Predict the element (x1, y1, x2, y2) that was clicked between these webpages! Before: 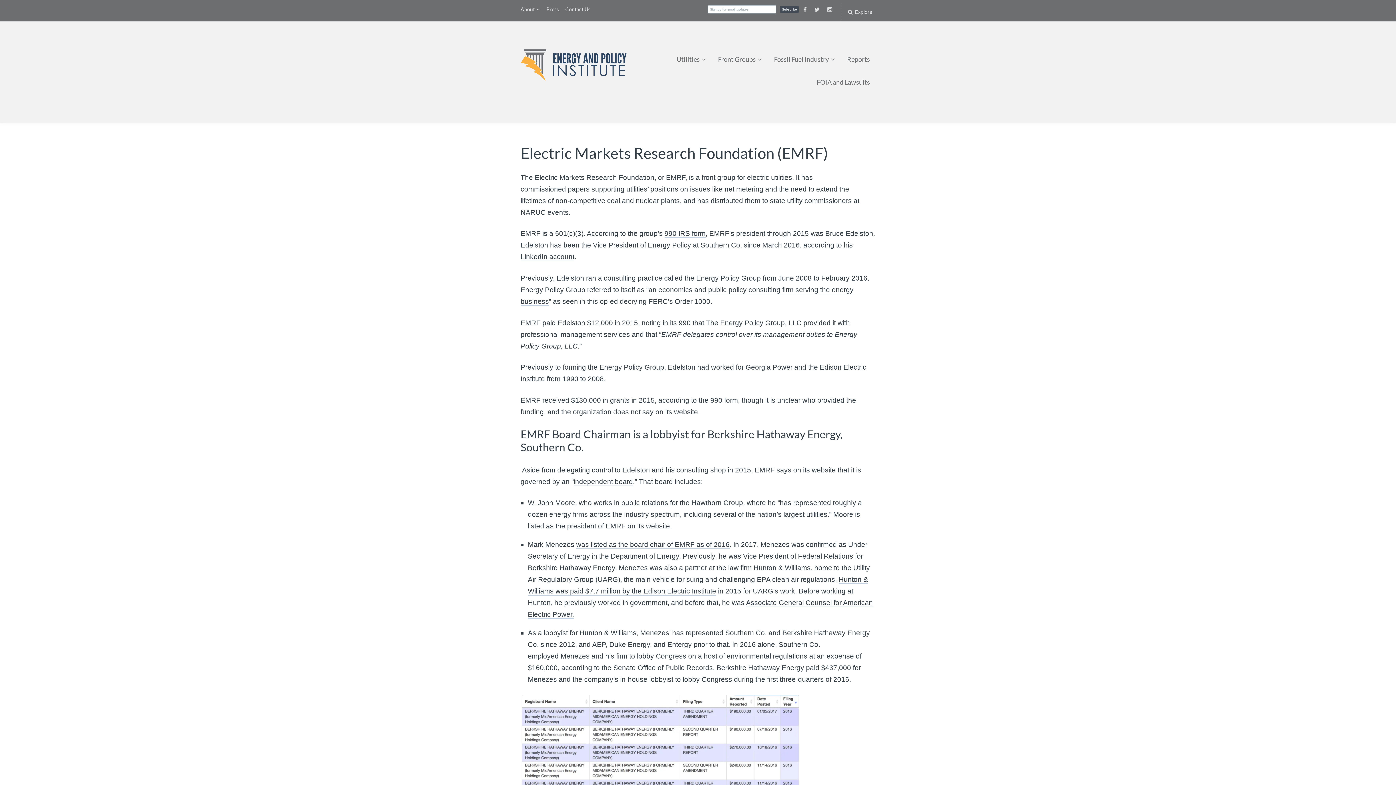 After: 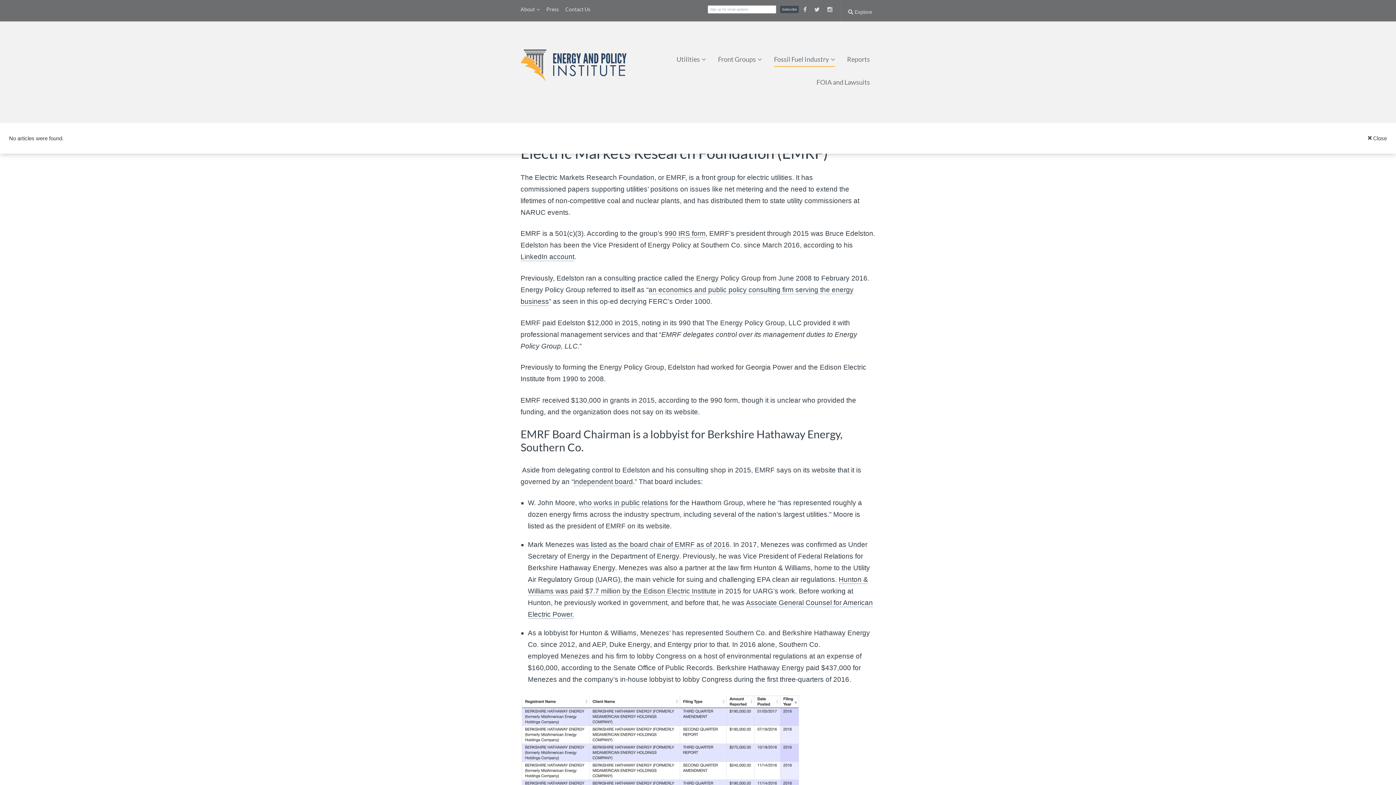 Action: bbox: (774, 52, 835, 66) label: Fossil Fuel Industry